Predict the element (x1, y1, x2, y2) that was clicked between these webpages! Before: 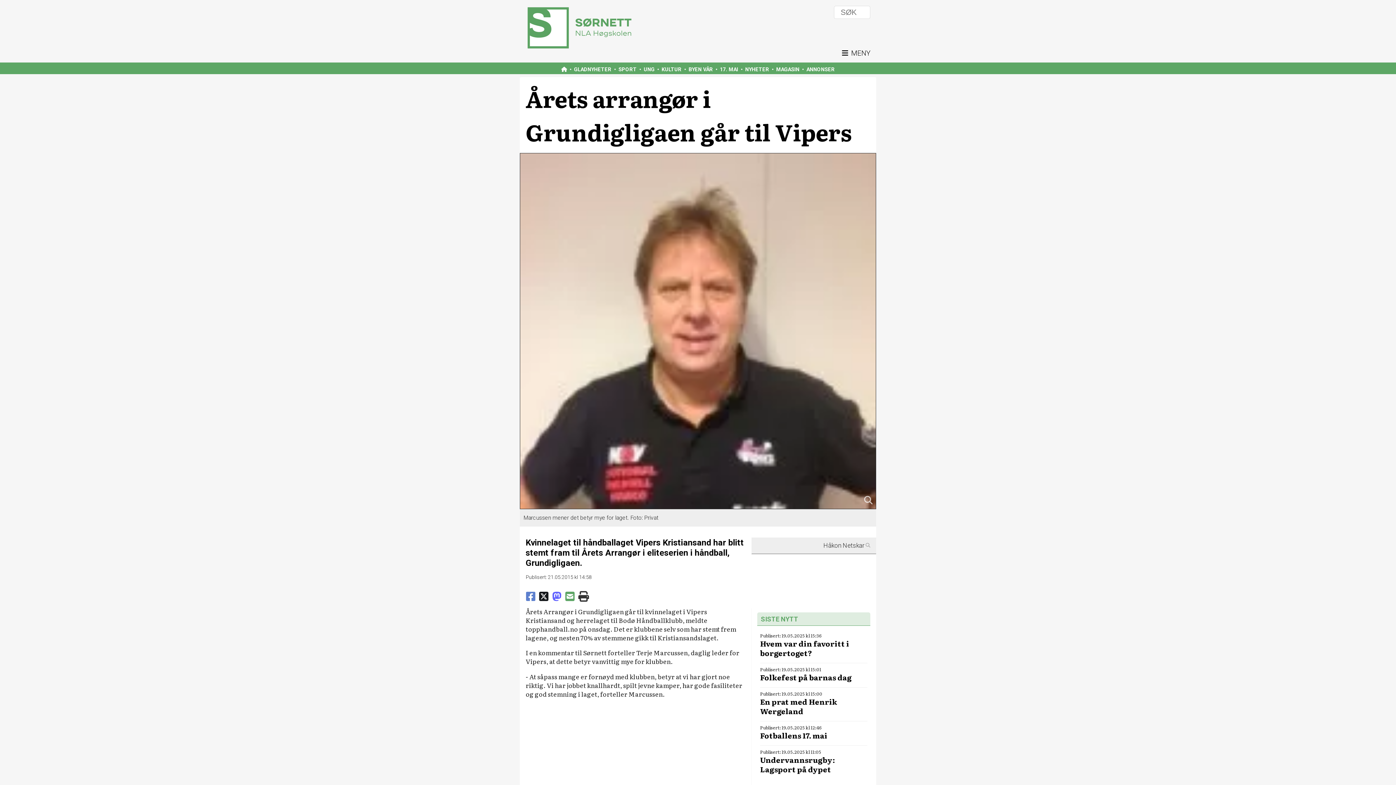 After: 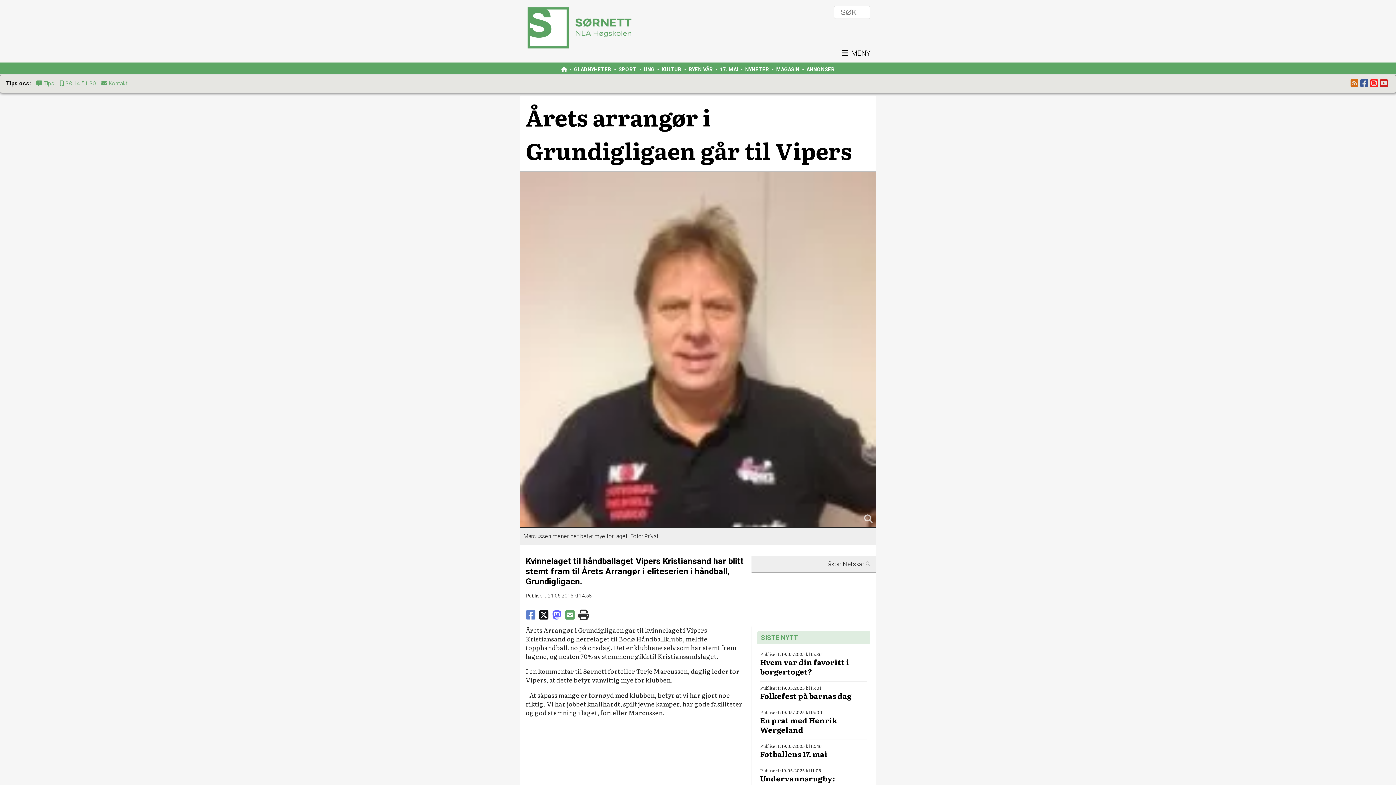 Action: label: MENY bbox: (839, 49, 870, 56)